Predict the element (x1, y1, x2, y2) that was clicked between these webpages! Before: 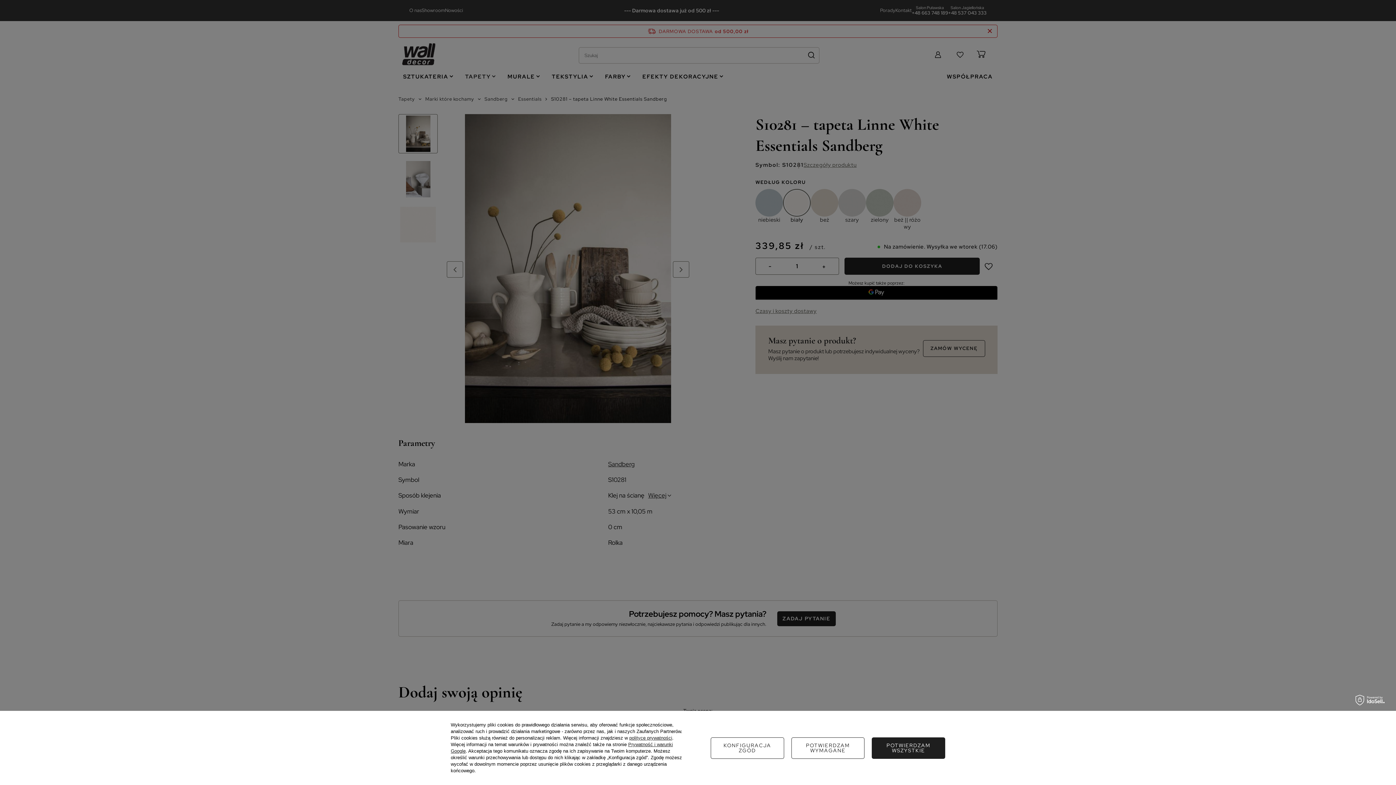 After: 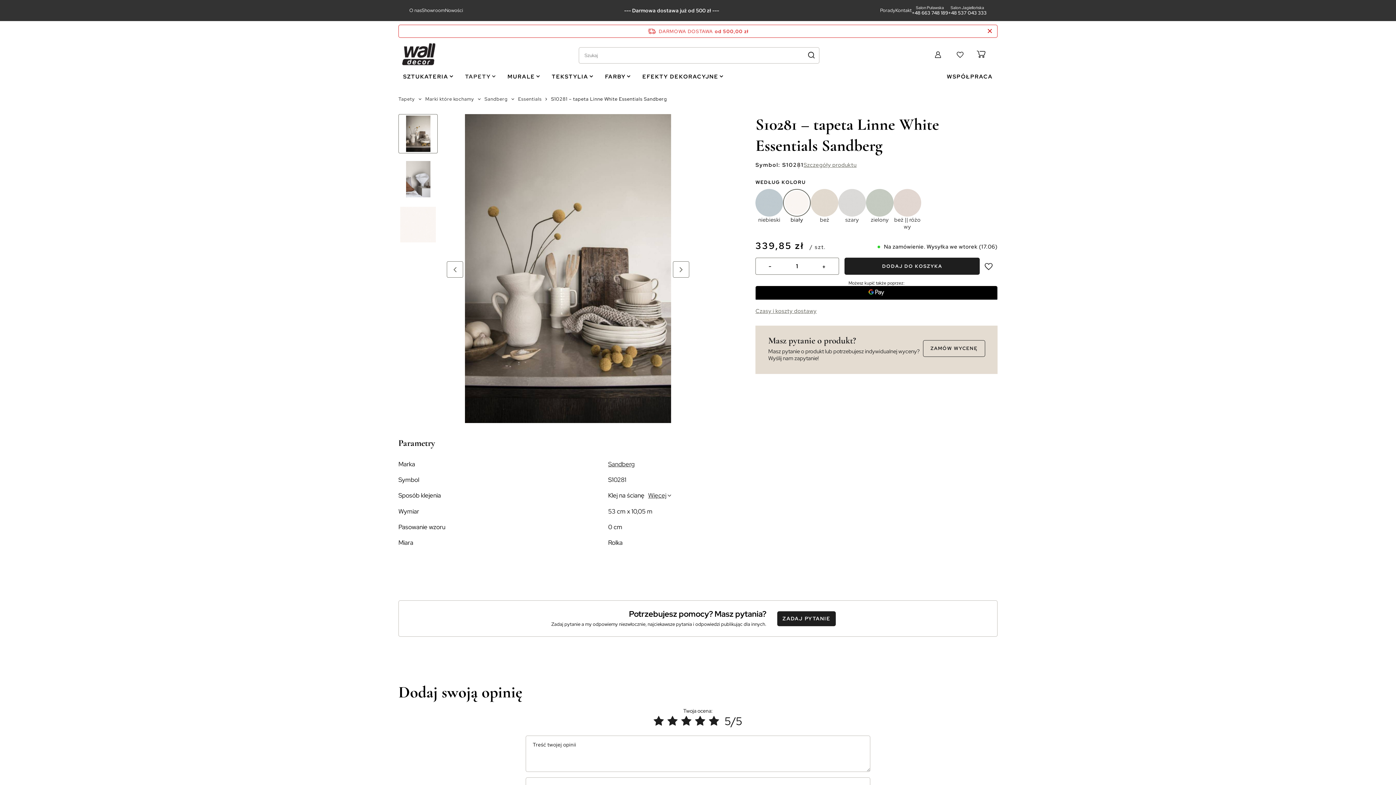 Action: label: POTWIERDZAM WSZYSTKIE bbox: (872, 737, 945, 759)